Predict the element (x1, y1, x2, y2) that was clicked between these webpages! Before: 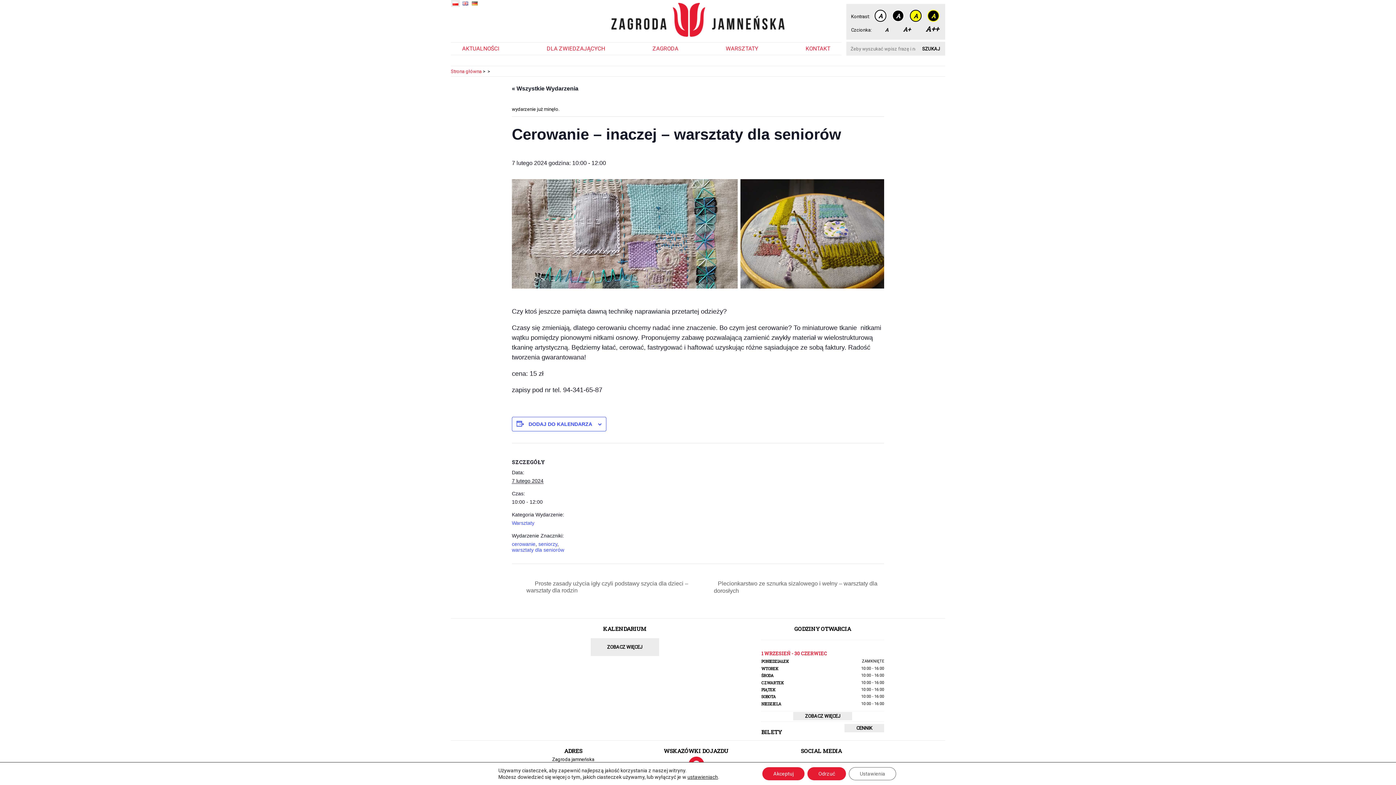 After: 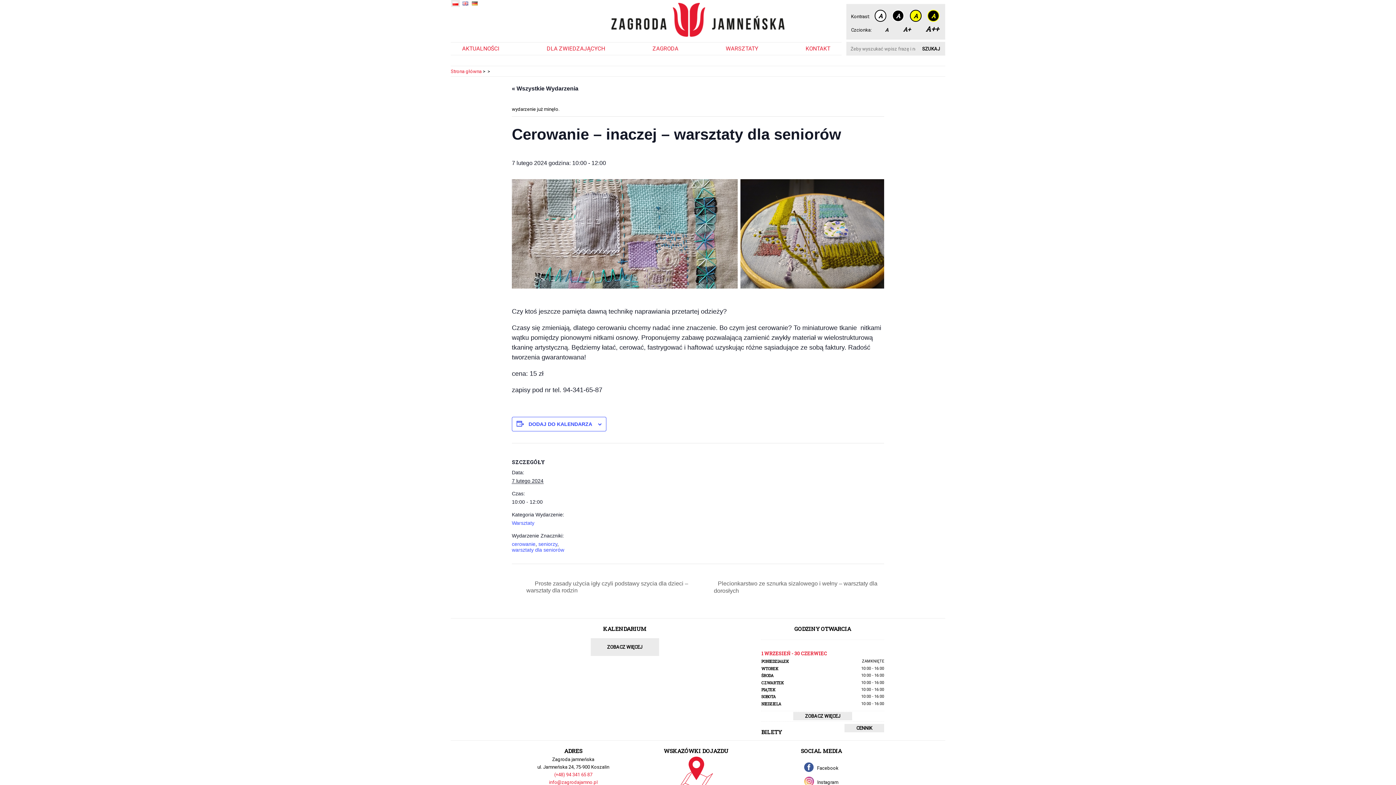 Action: bbox: (807, 767, 846, 780) label: Odrzuć